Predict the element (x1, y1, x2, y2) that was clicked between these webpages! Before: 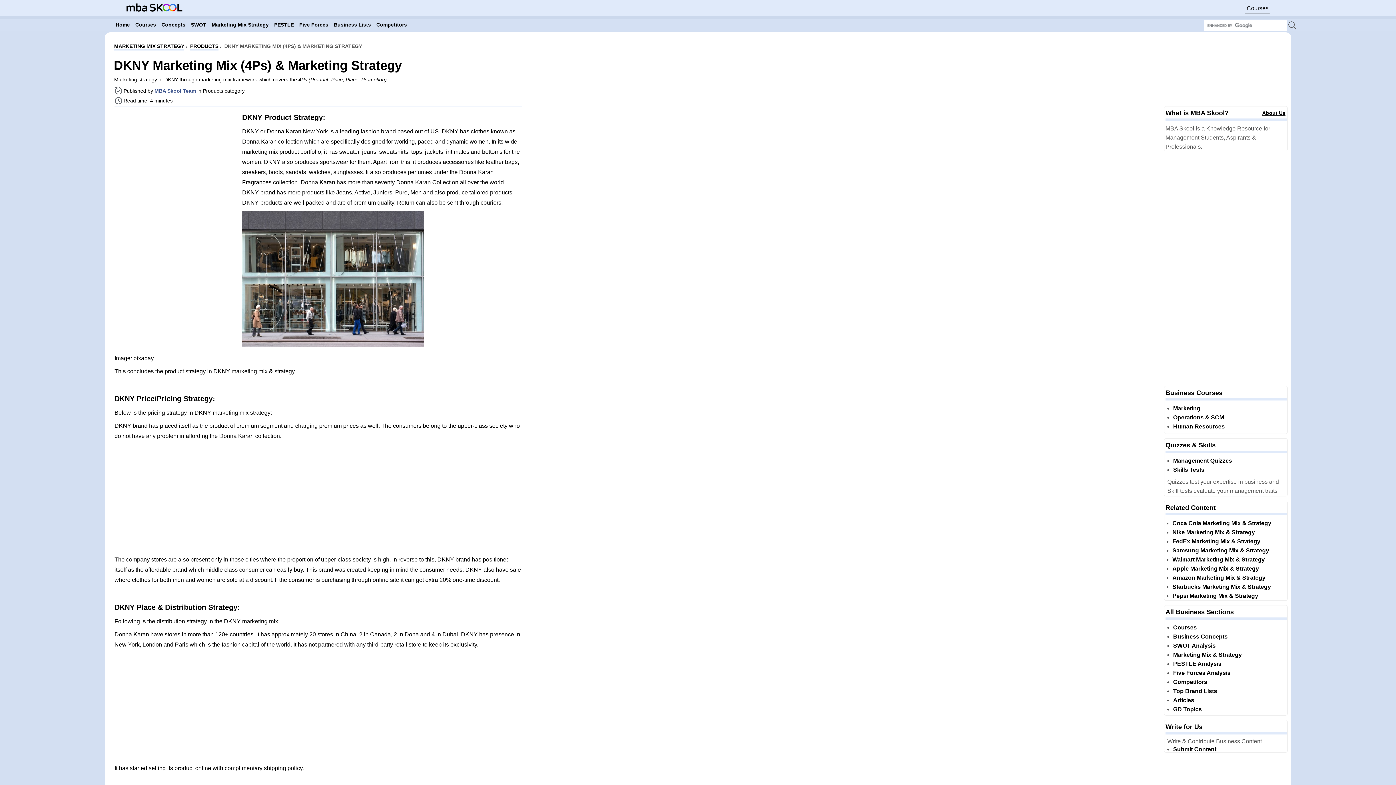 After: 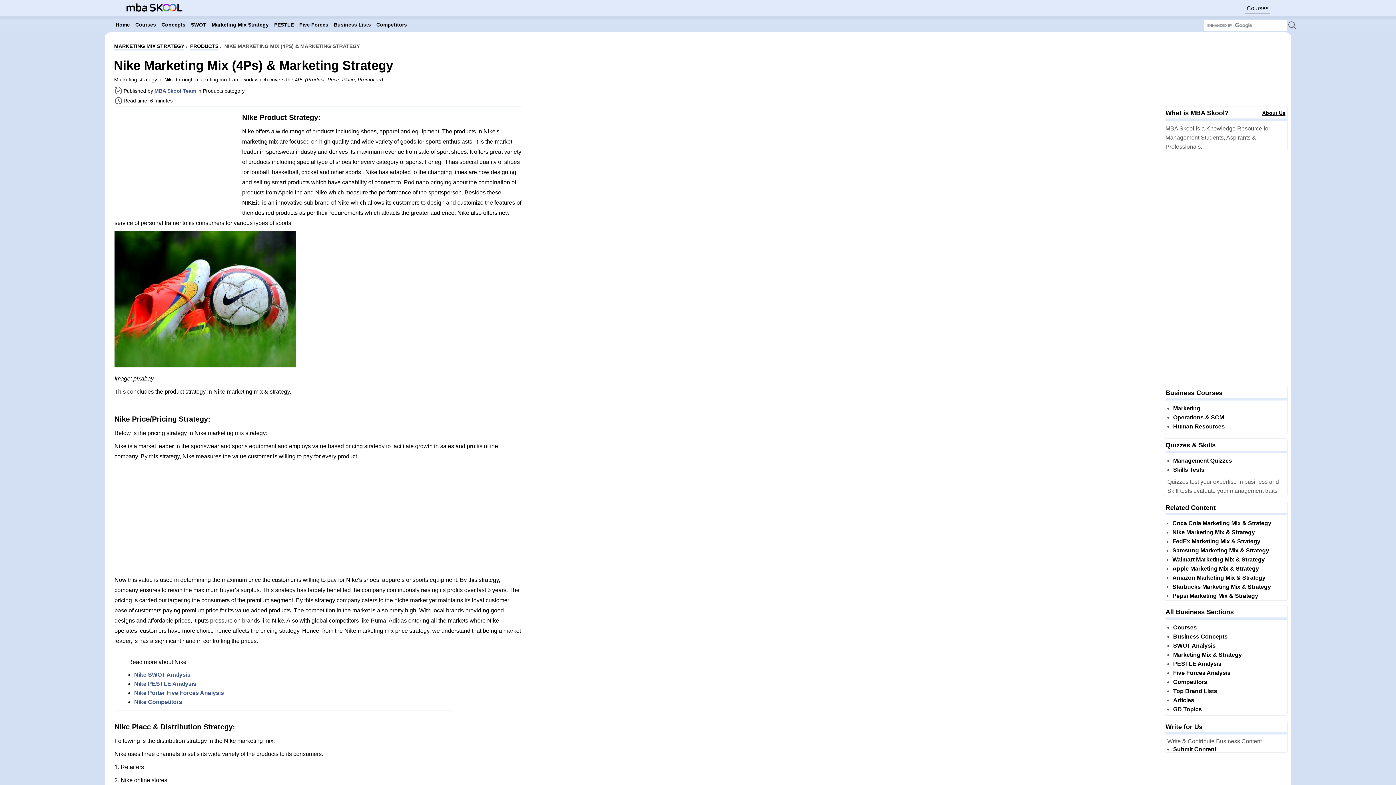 Action: bbox: (1172, 529, 1255, 535) label: Nike Marketing Mix & Strategy